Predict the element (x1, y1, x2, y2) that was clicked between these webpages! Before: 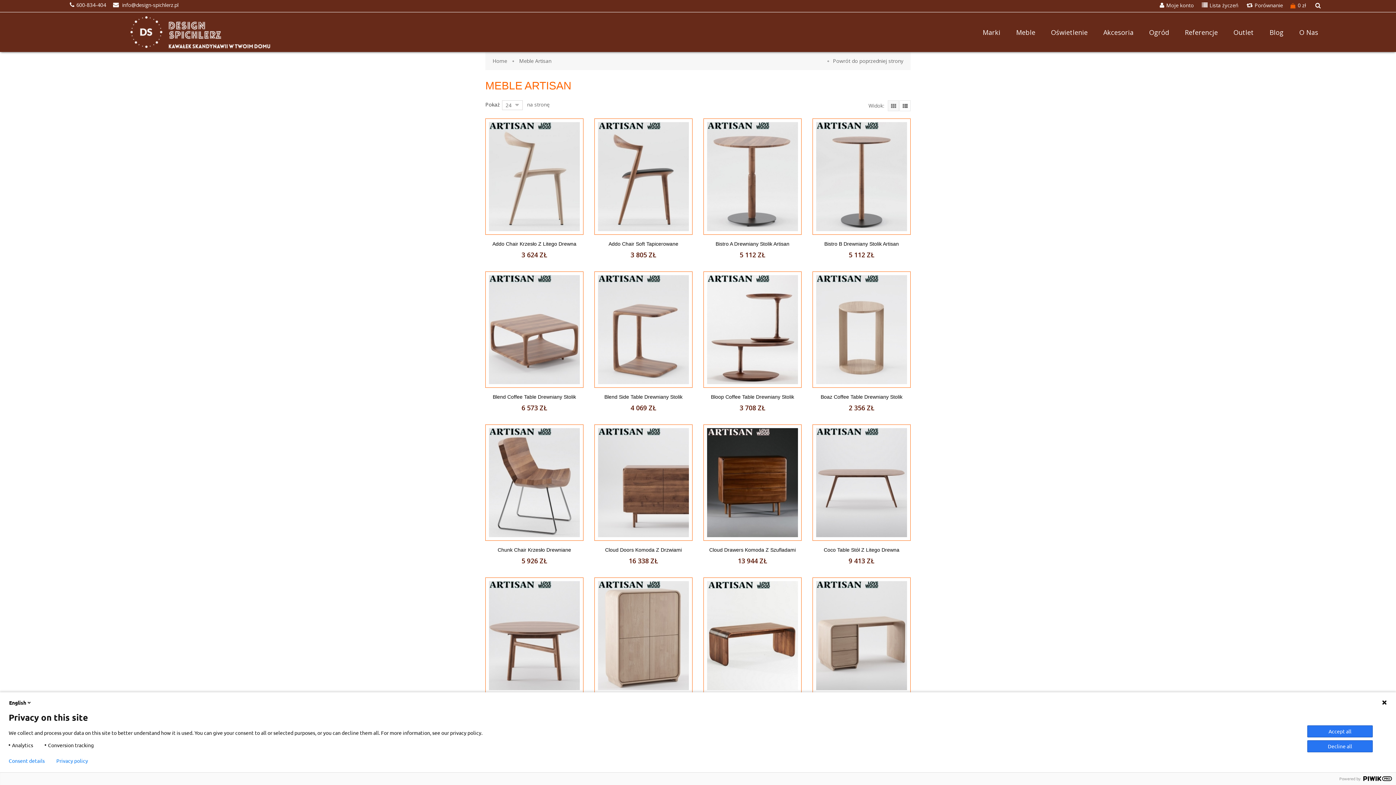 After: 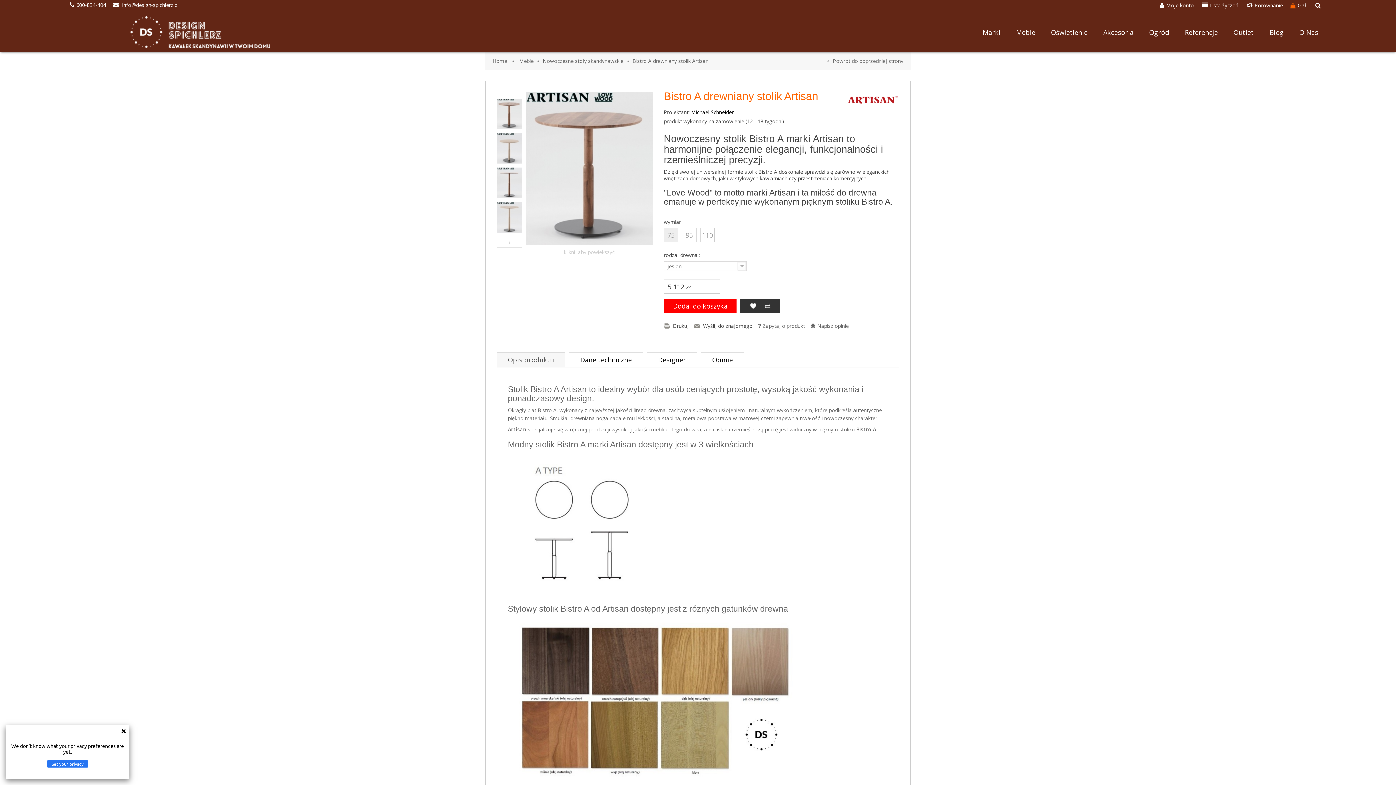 Action: bbox: (715, 241, 789, 246) label: Bistro A Drewniany Stolik Artisan